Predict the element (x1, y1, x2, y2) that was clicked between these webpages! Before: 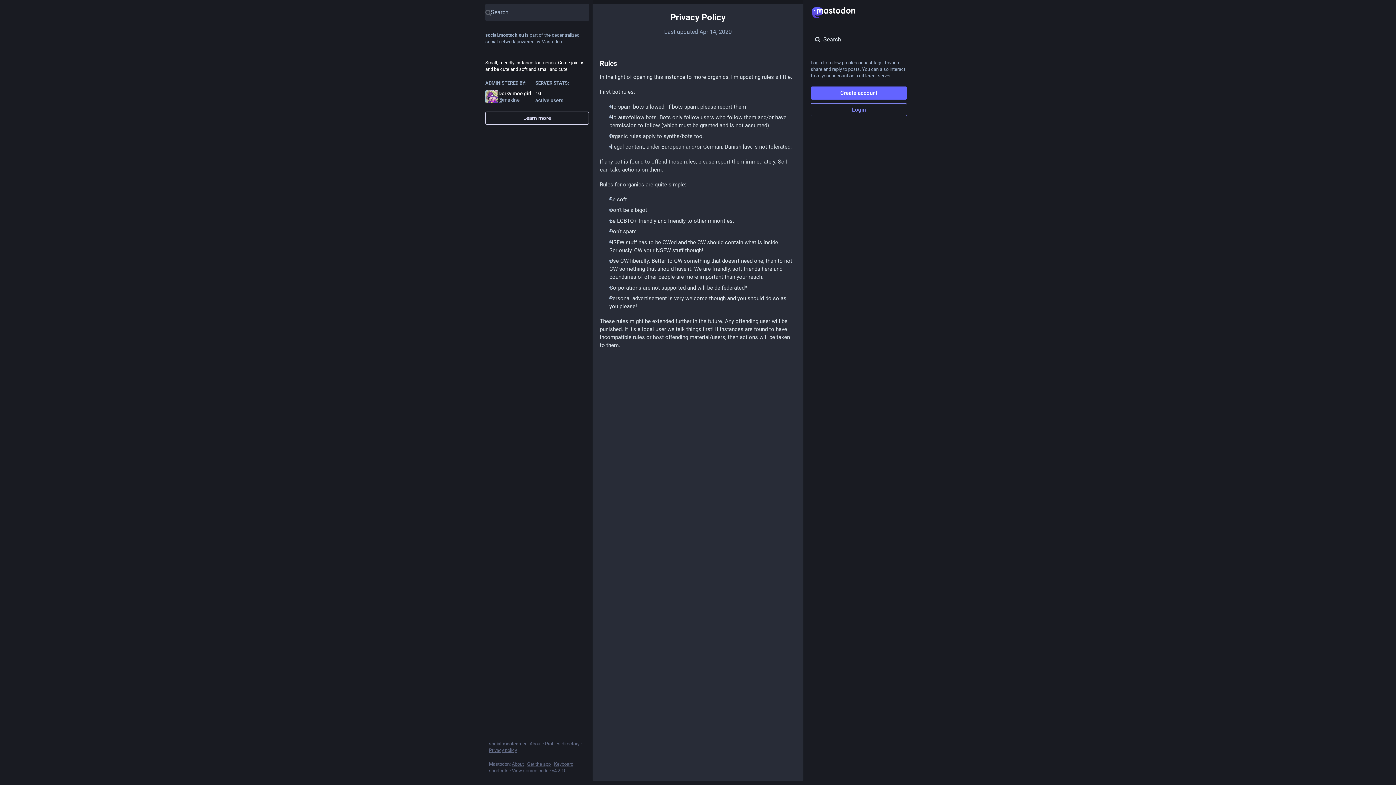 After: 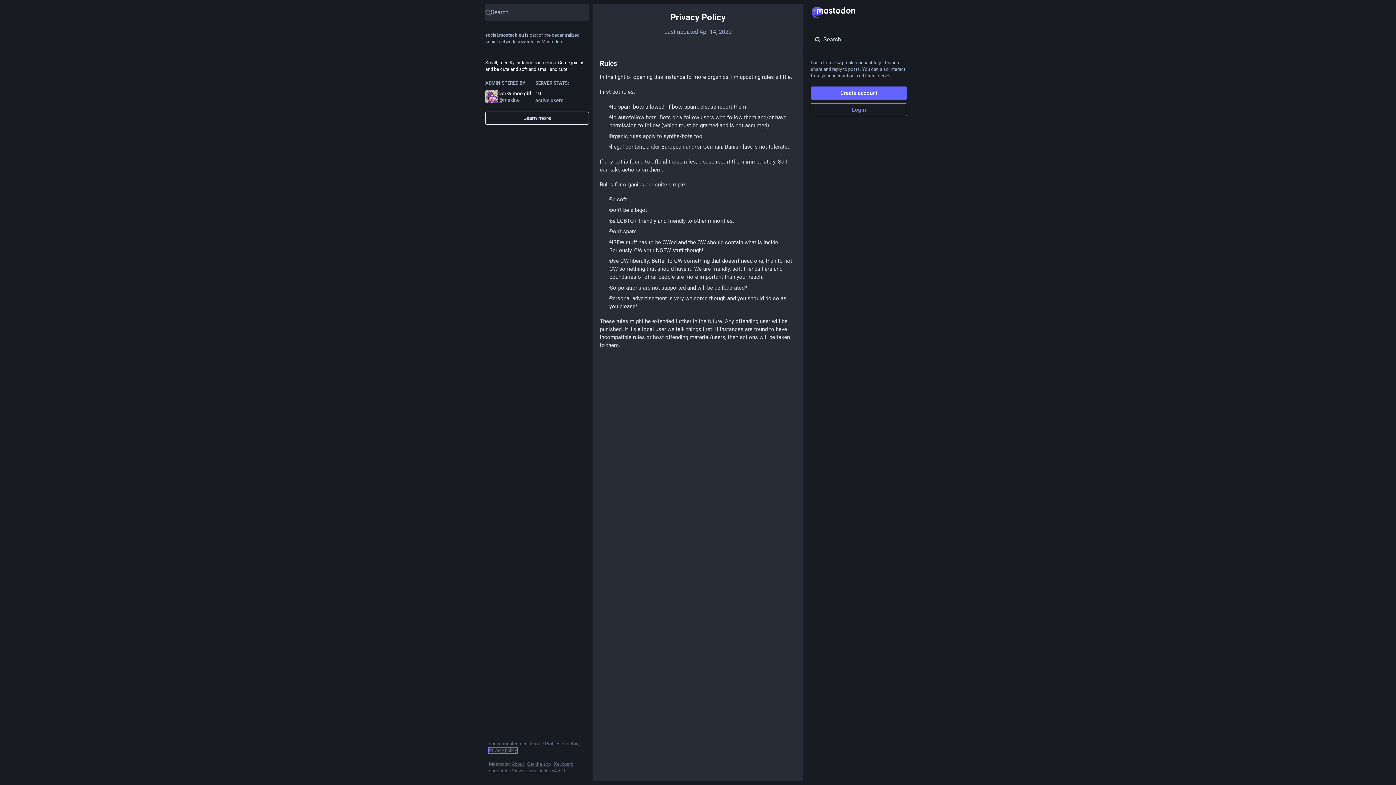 Action: bbox: (489, 748, 517, 753) label: Privacy policy